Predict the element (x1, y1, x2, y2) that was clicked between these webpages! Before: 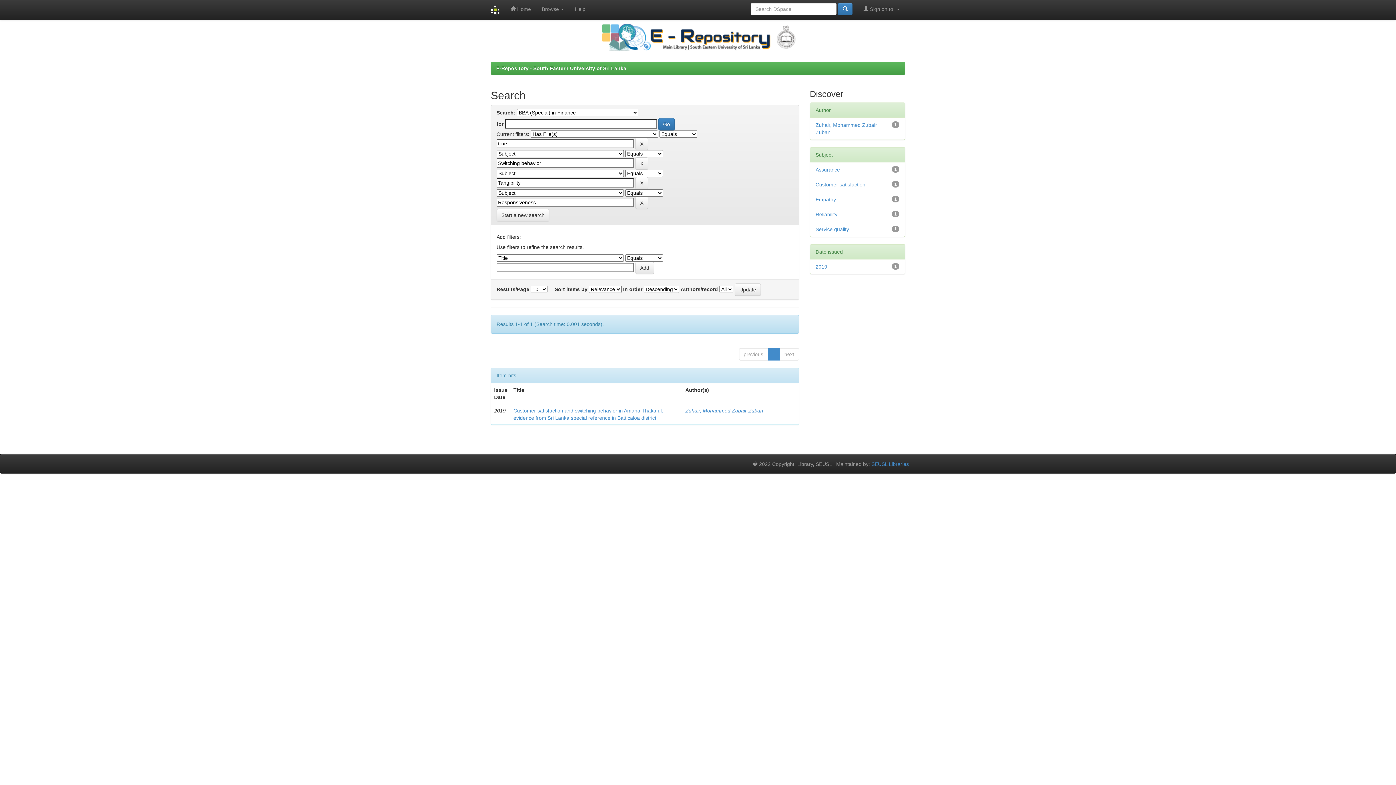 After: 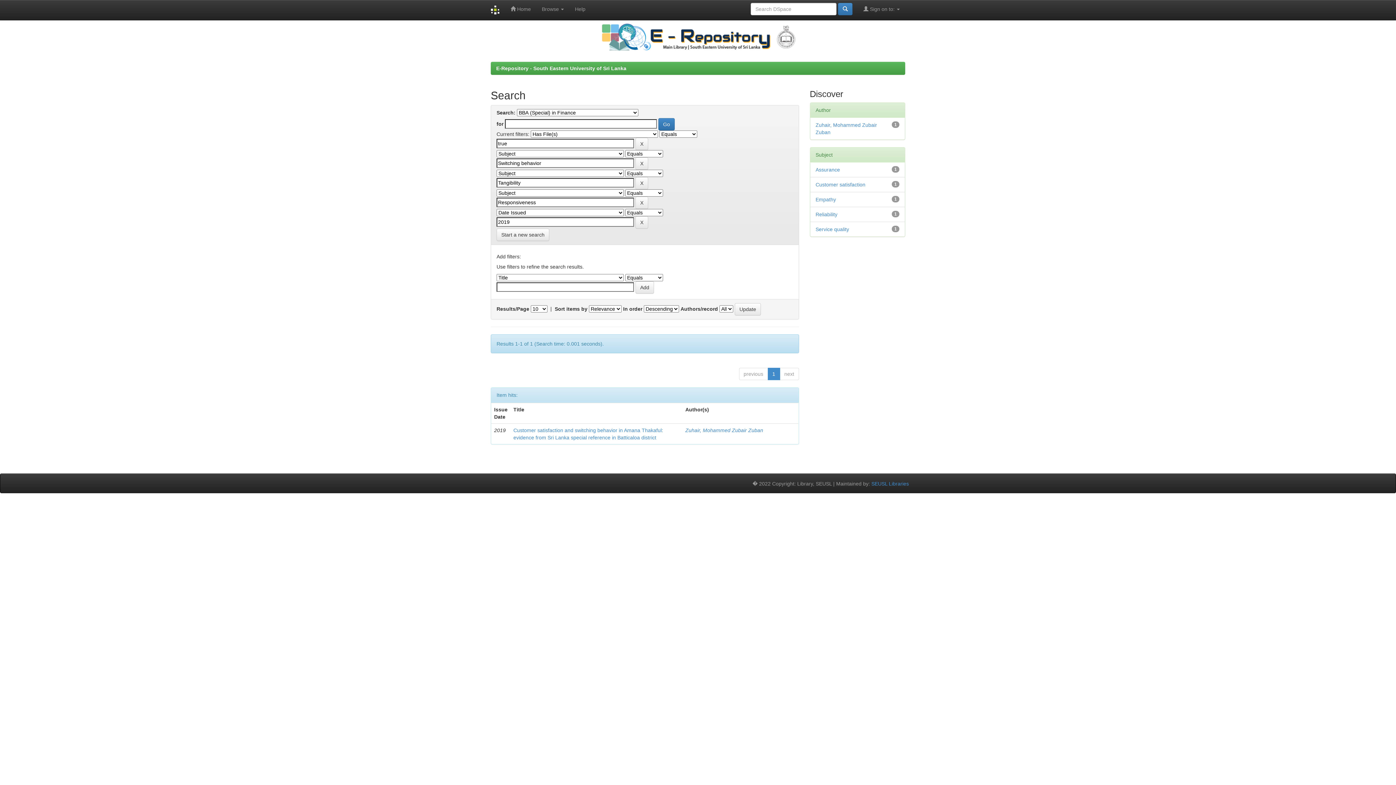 Action: bbox: (815, 264, 827, 269) label: 2019